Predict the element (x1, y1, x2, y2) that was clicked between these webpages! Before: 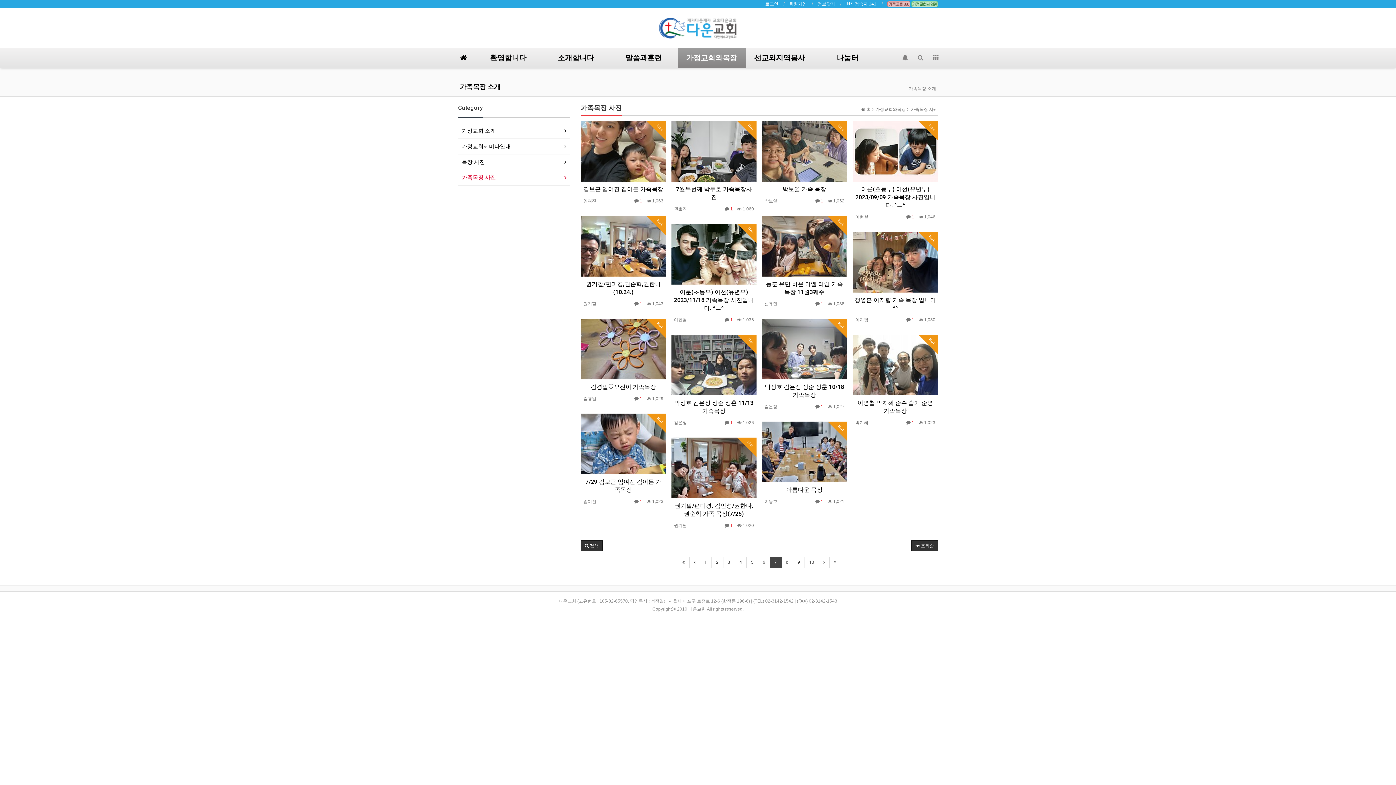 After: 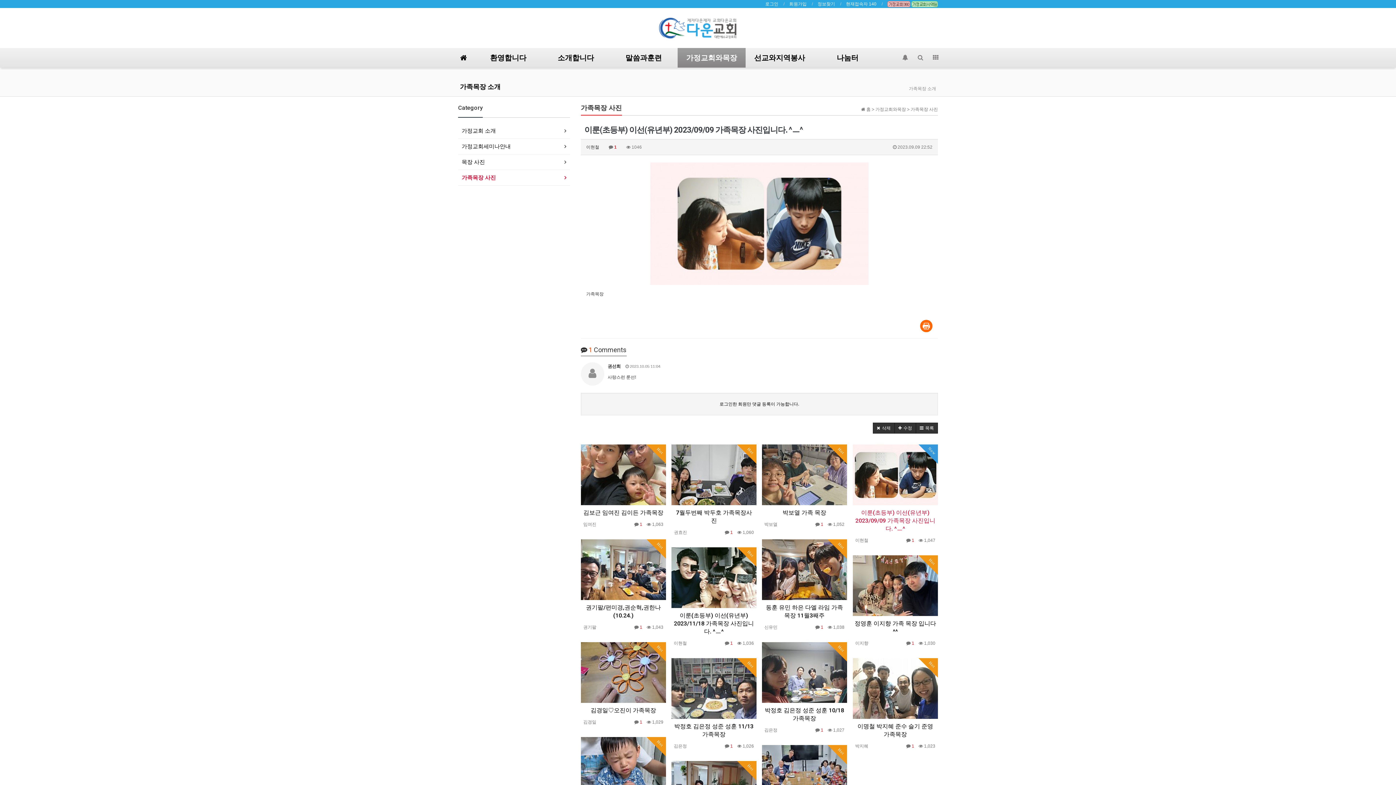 Action: label: 이룬(초등부) 이선(유년부) 2023/09/09 가족목장 사진입니다. ^ㅡ^ bbox: (855, 185, 935, 208)